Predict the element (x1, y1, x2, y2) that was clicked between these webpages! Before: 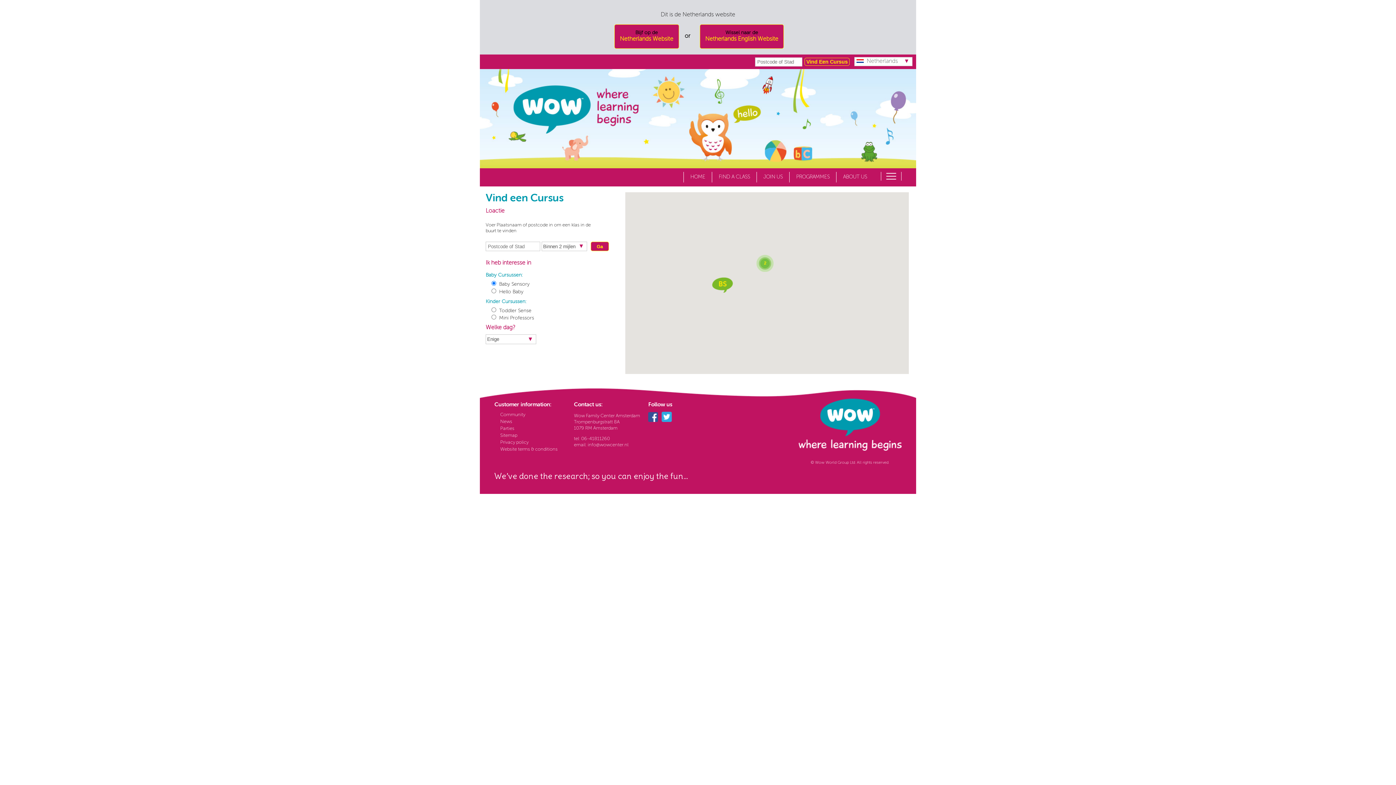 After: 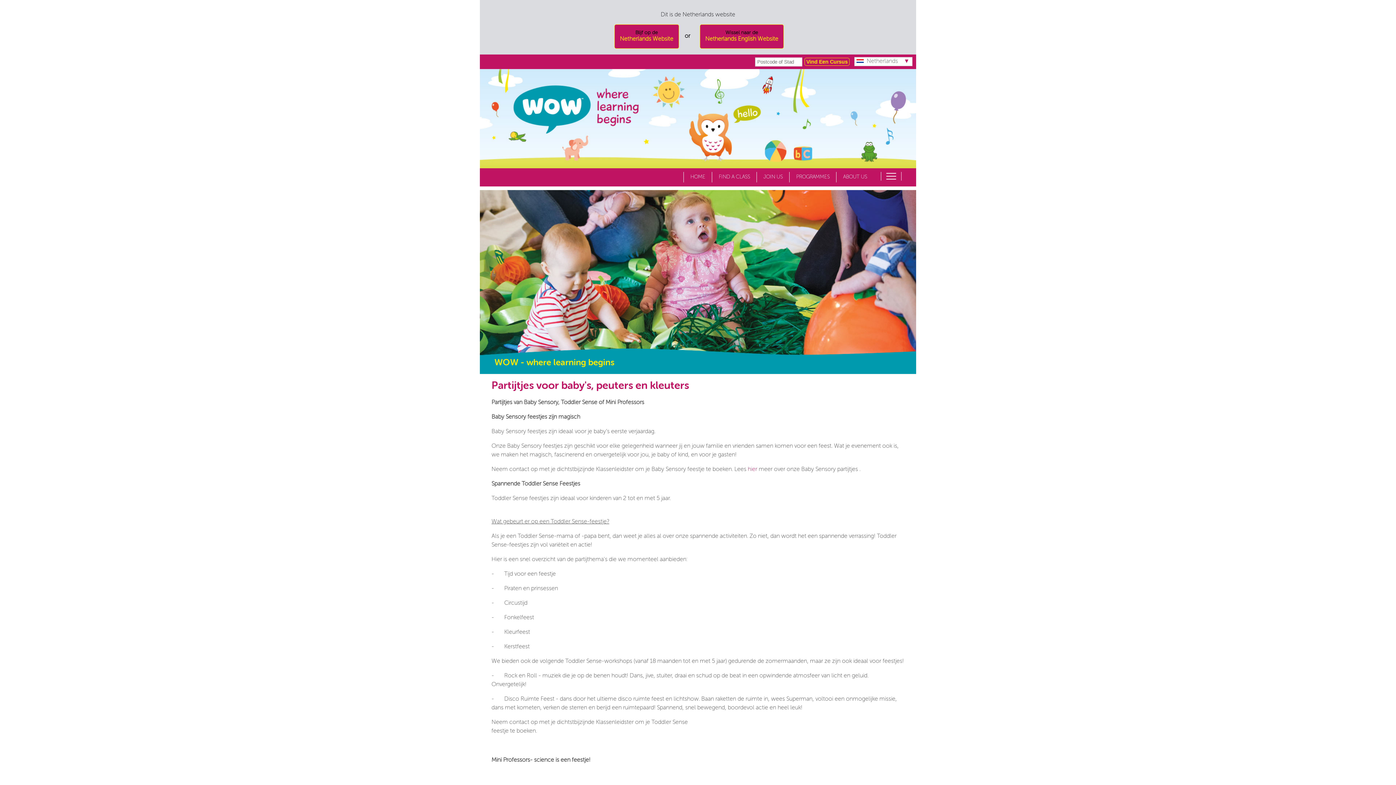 Action: label: Parties bbox: (500, 426, 514, 431)